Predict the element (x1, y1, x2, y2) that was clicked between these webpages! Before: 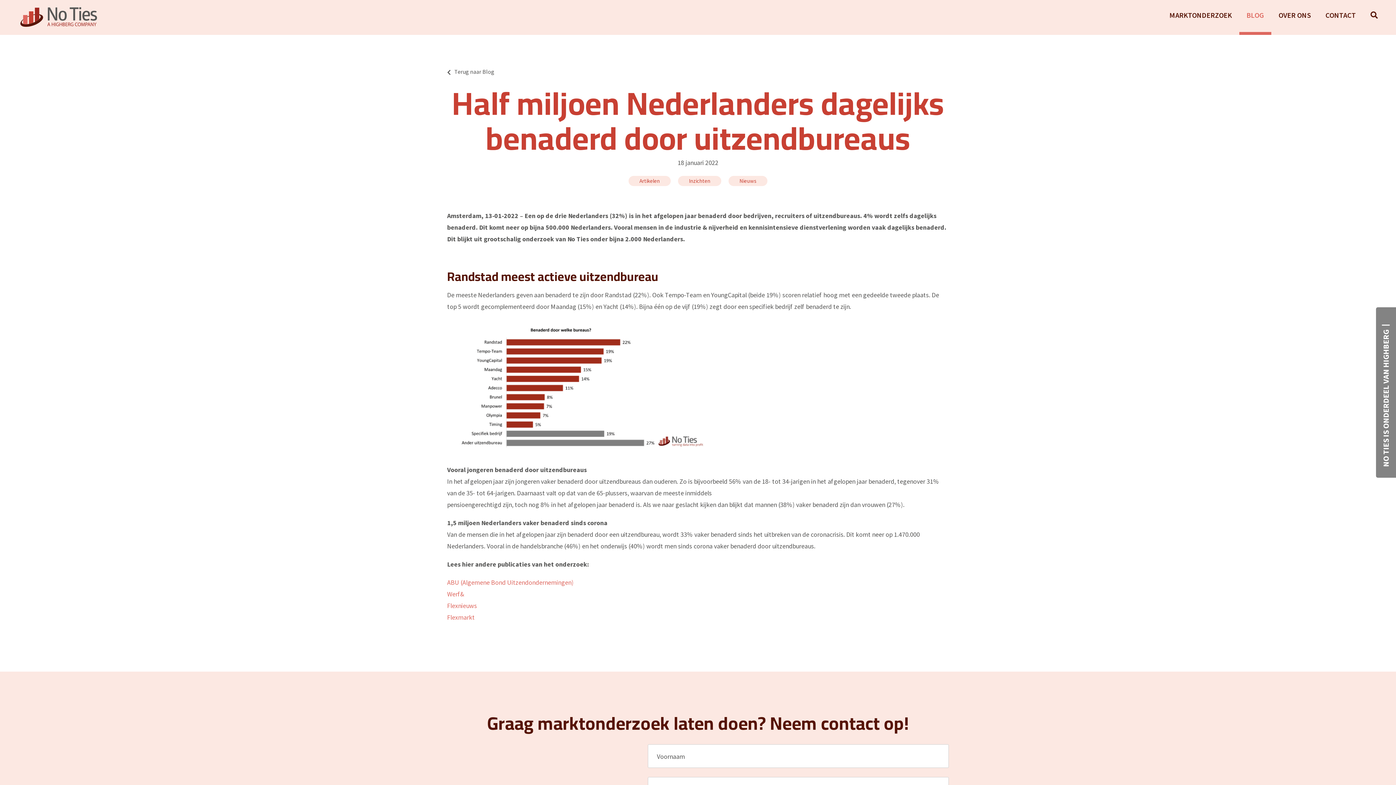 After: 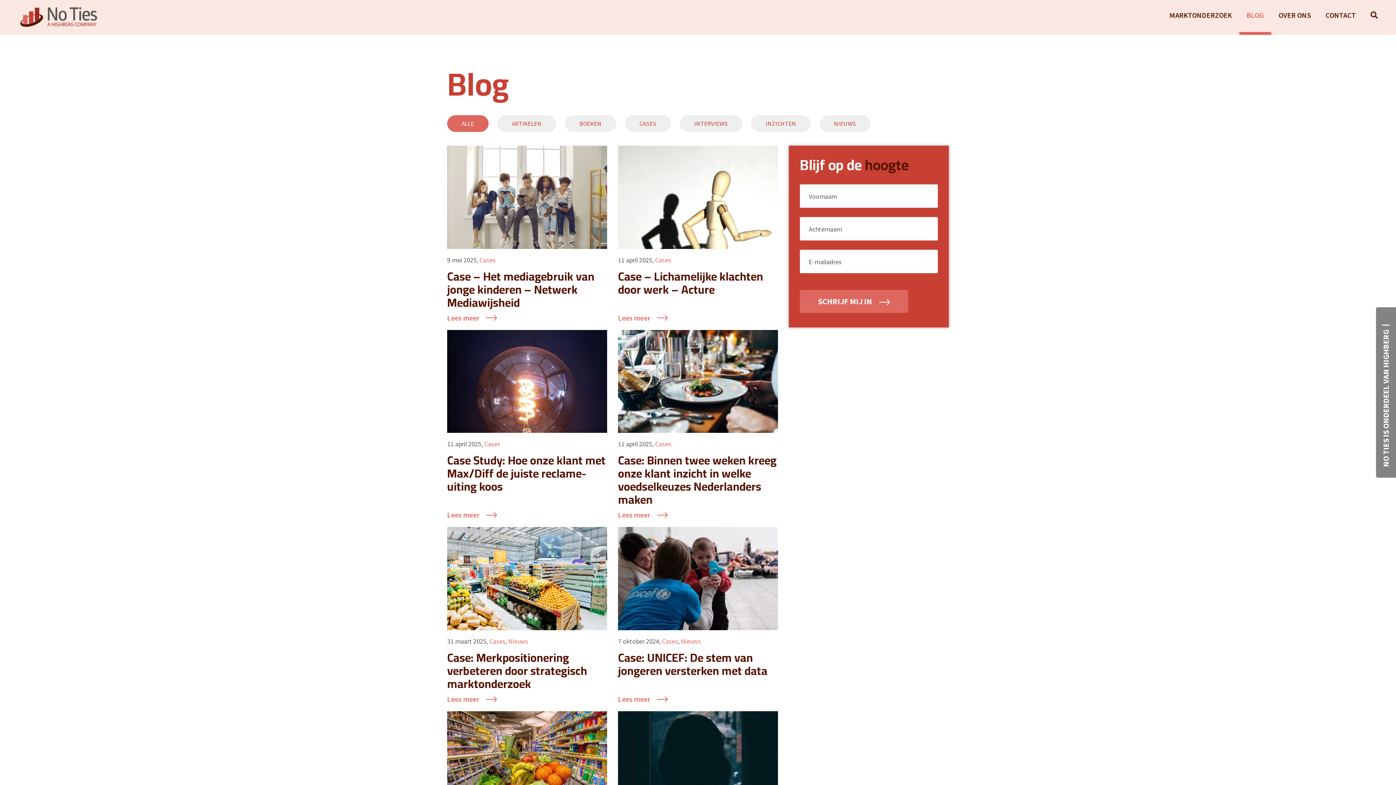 Action: bbox: (447, 66, 949, 76) label: Terug naar Blog